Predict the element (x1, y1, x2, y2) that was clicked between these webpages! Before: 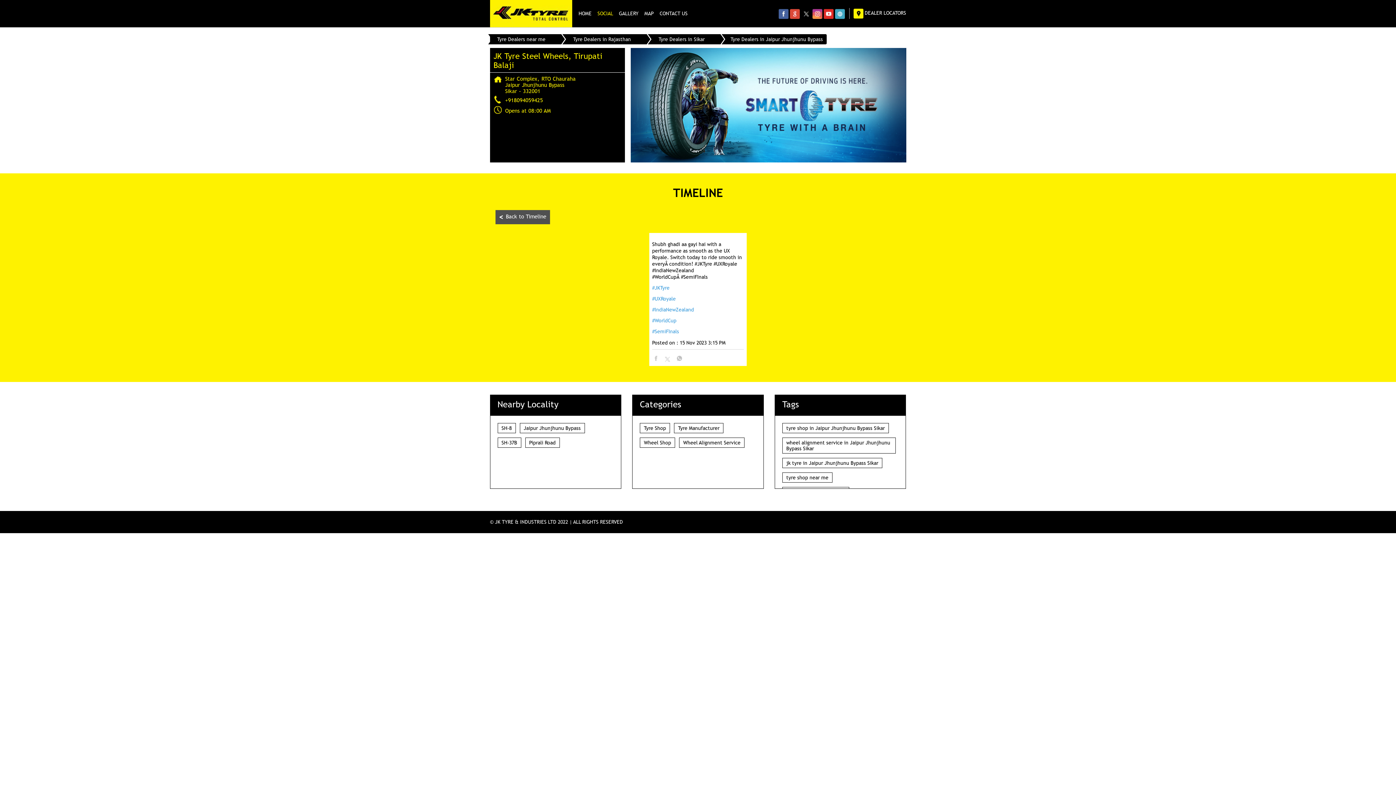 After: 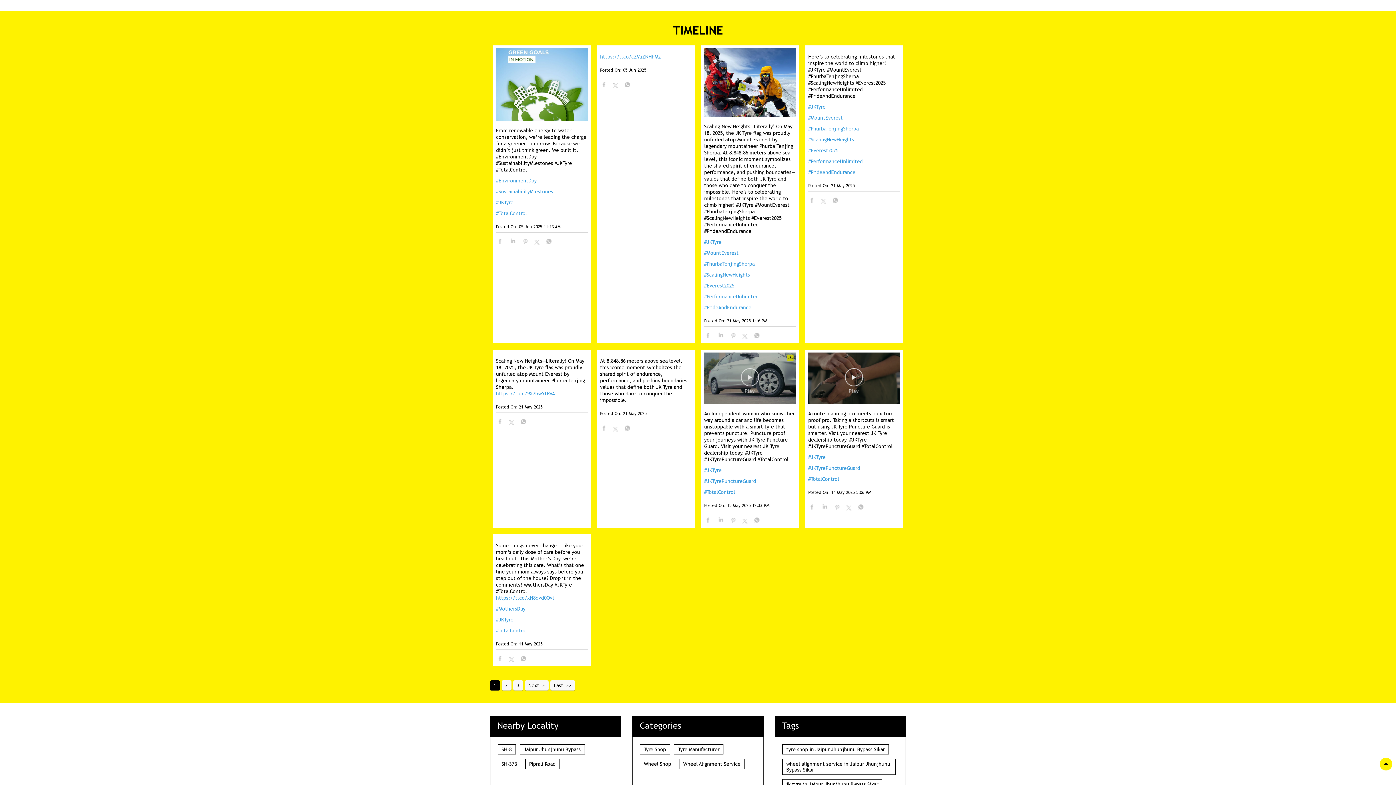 Action: bbox: (597, 7, 613, 19) label: SOCIAL